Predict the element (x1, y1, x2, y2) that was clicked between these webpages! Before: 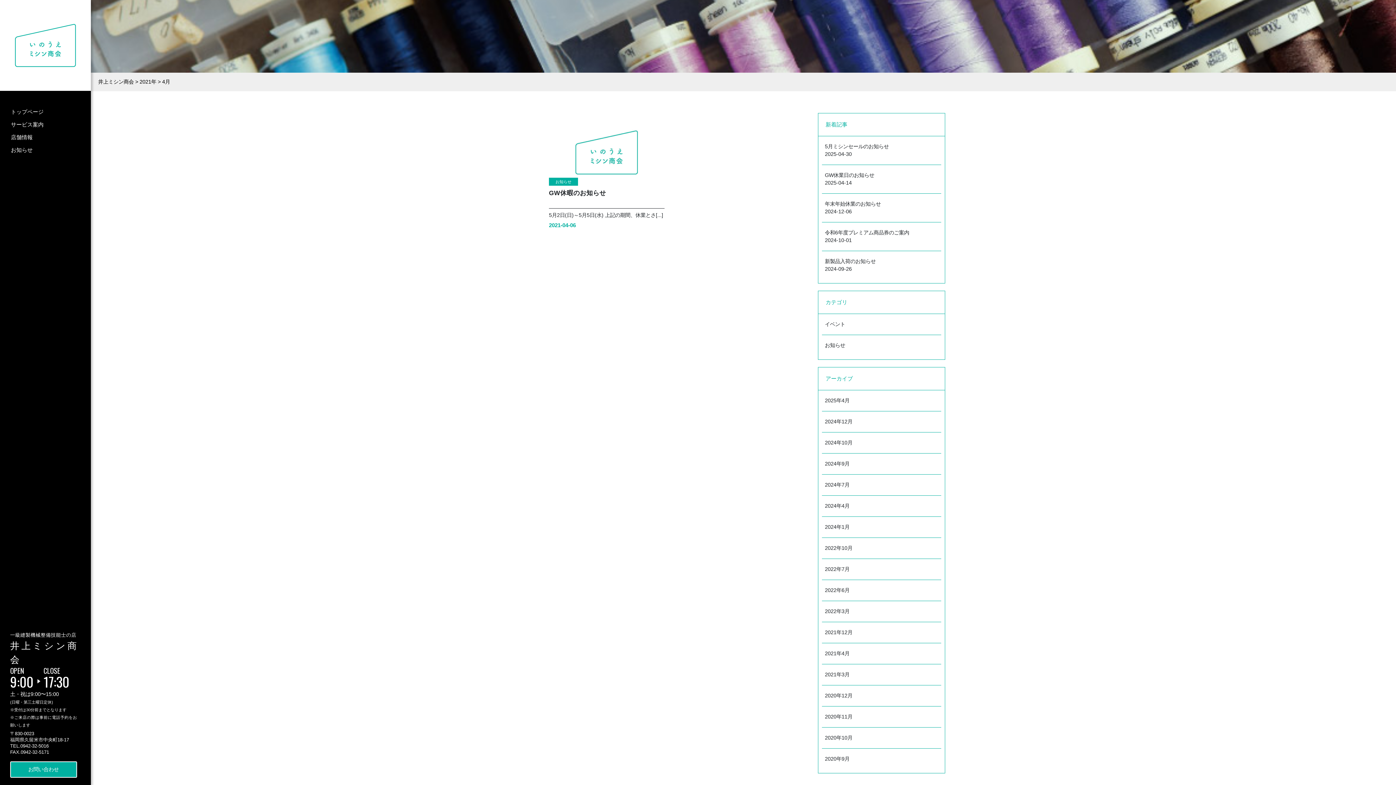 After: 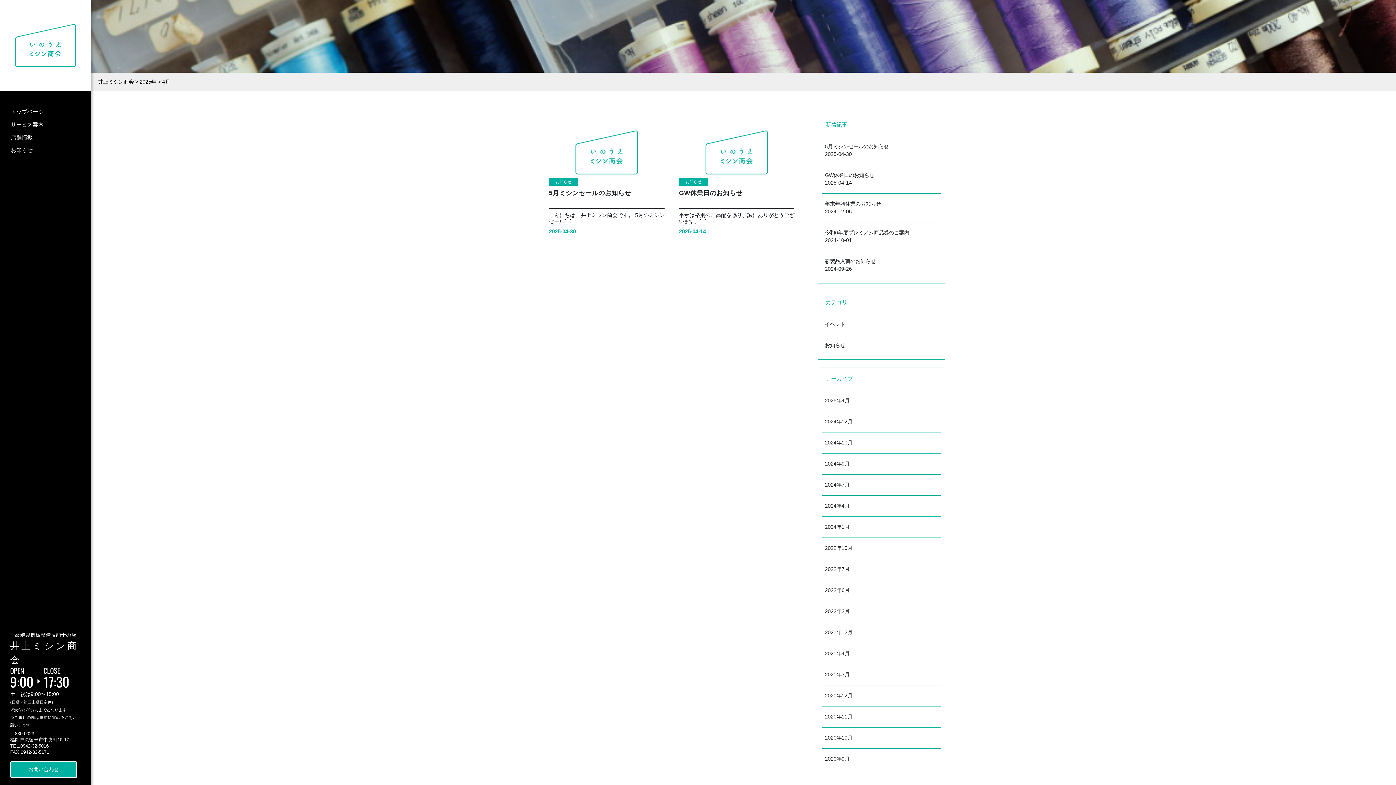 Action: label: 2025年4月 bbox: (822, 394, 941, 407)